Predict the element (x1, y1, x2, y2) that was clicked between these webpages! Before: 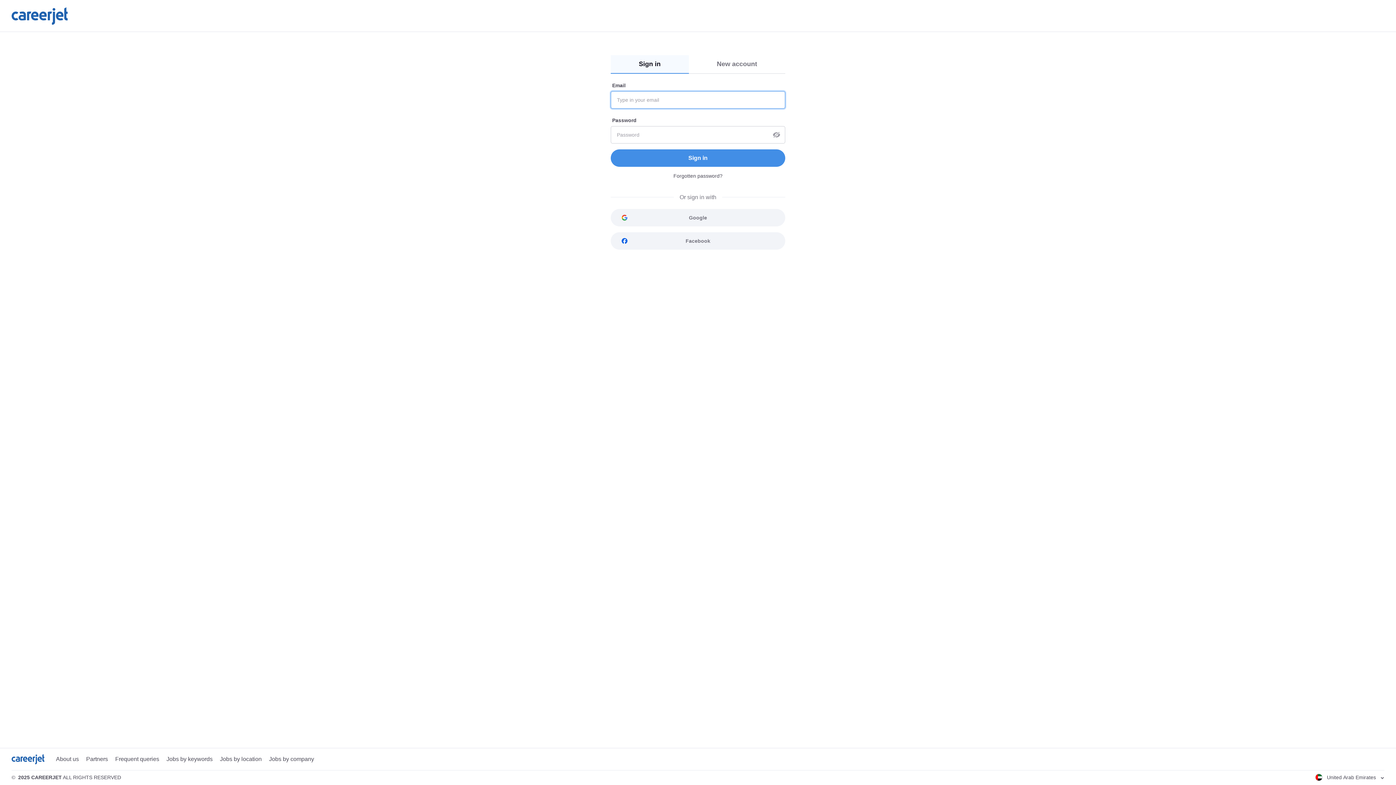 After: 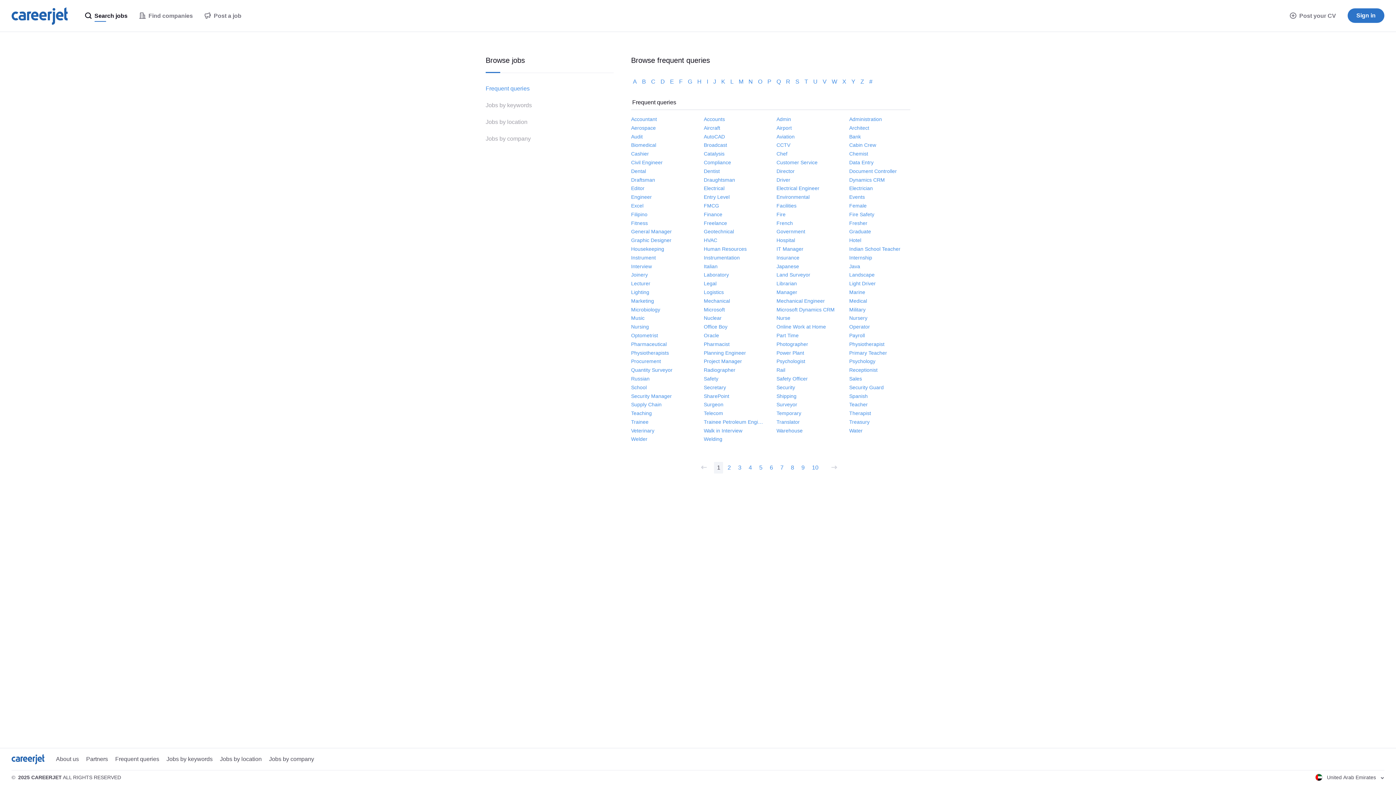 Action: label: Frequent queries bbox: (115, 755, 159, 763)